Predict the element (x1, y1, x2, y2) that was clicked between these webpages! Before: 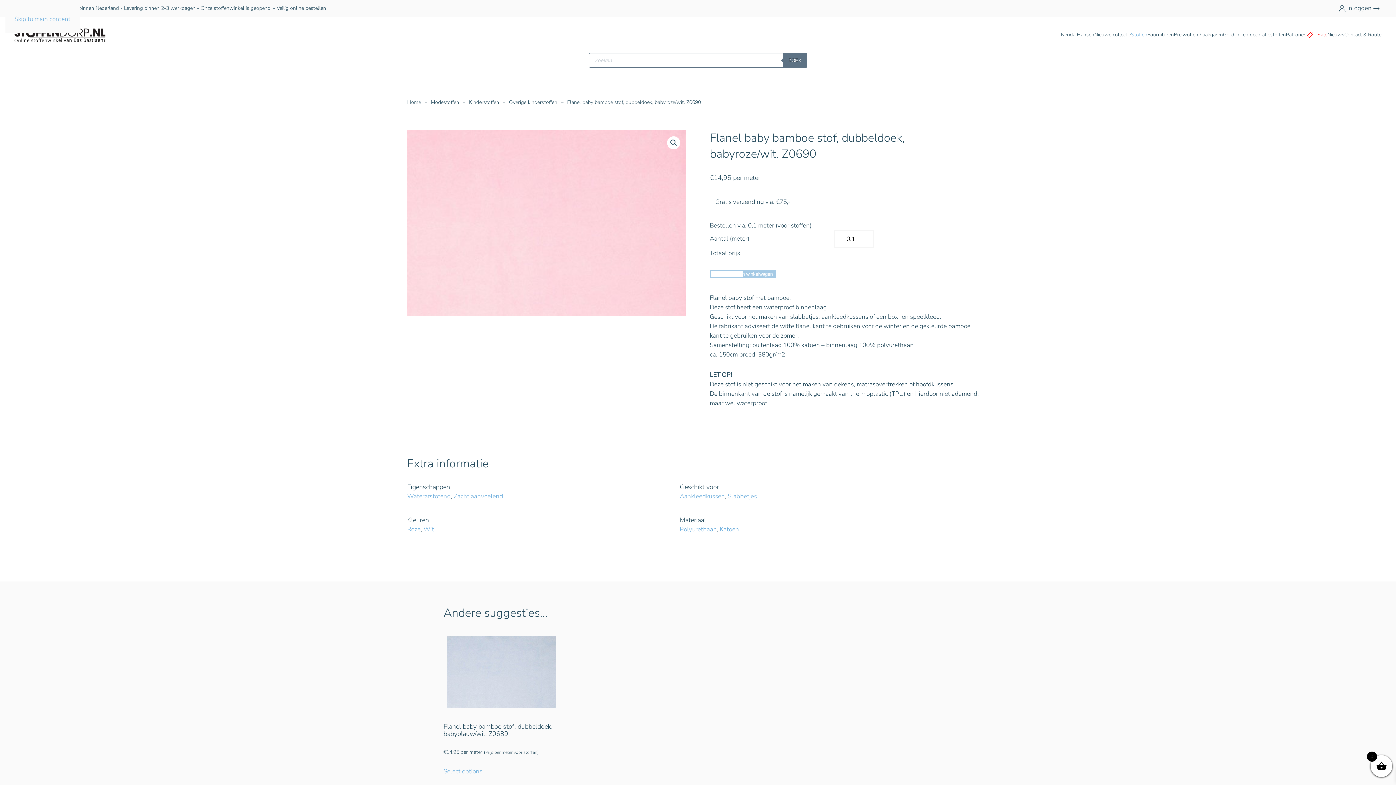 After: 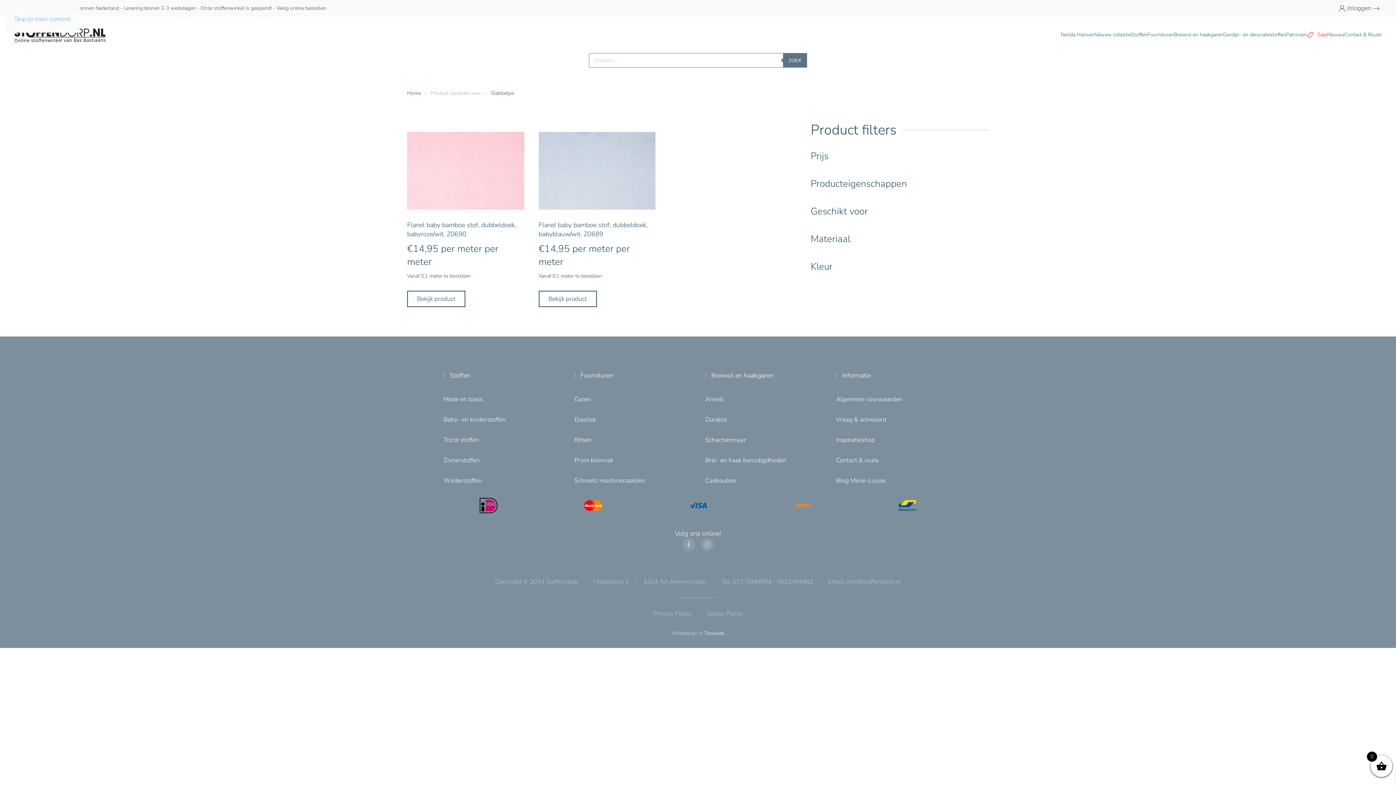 Action: label: Slabbetjes bbox: (728, 492, 757, 500)